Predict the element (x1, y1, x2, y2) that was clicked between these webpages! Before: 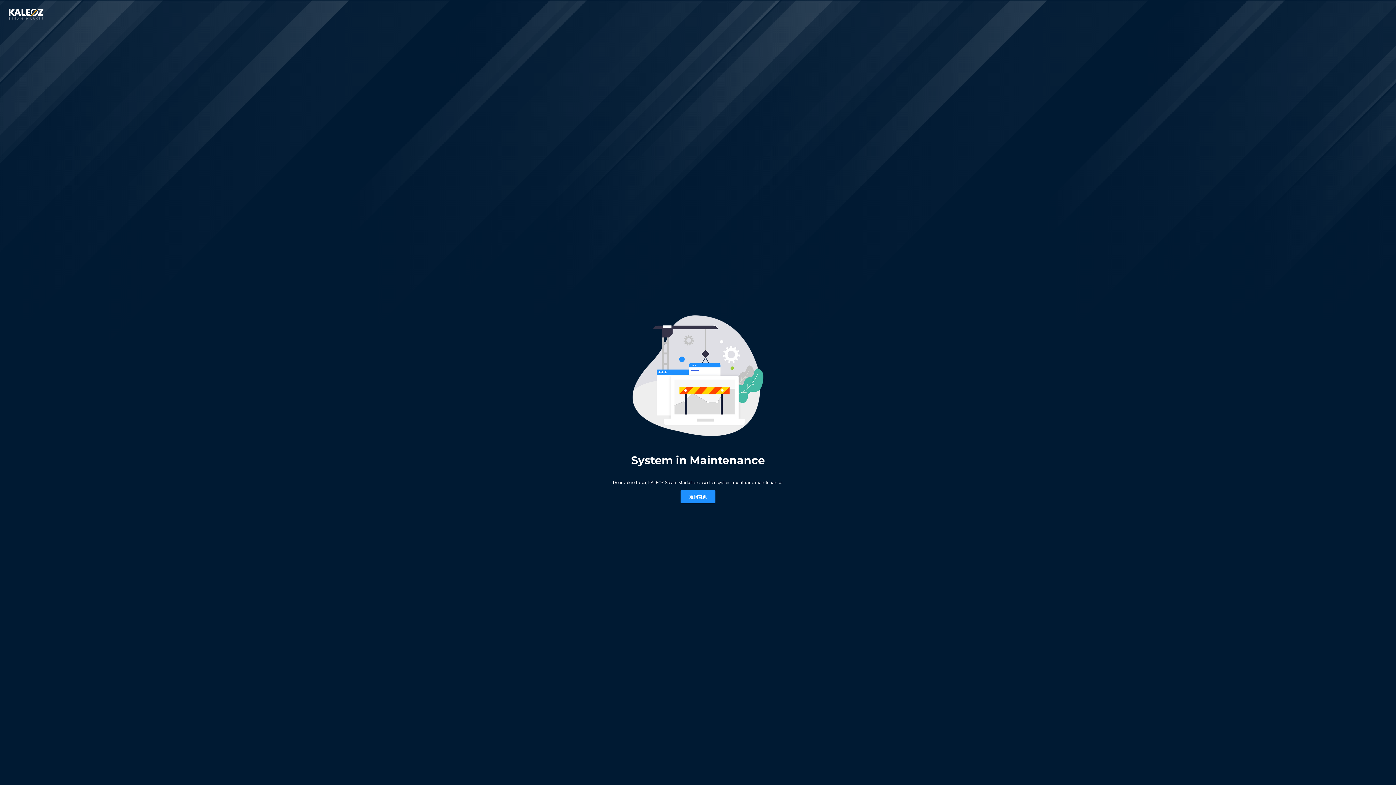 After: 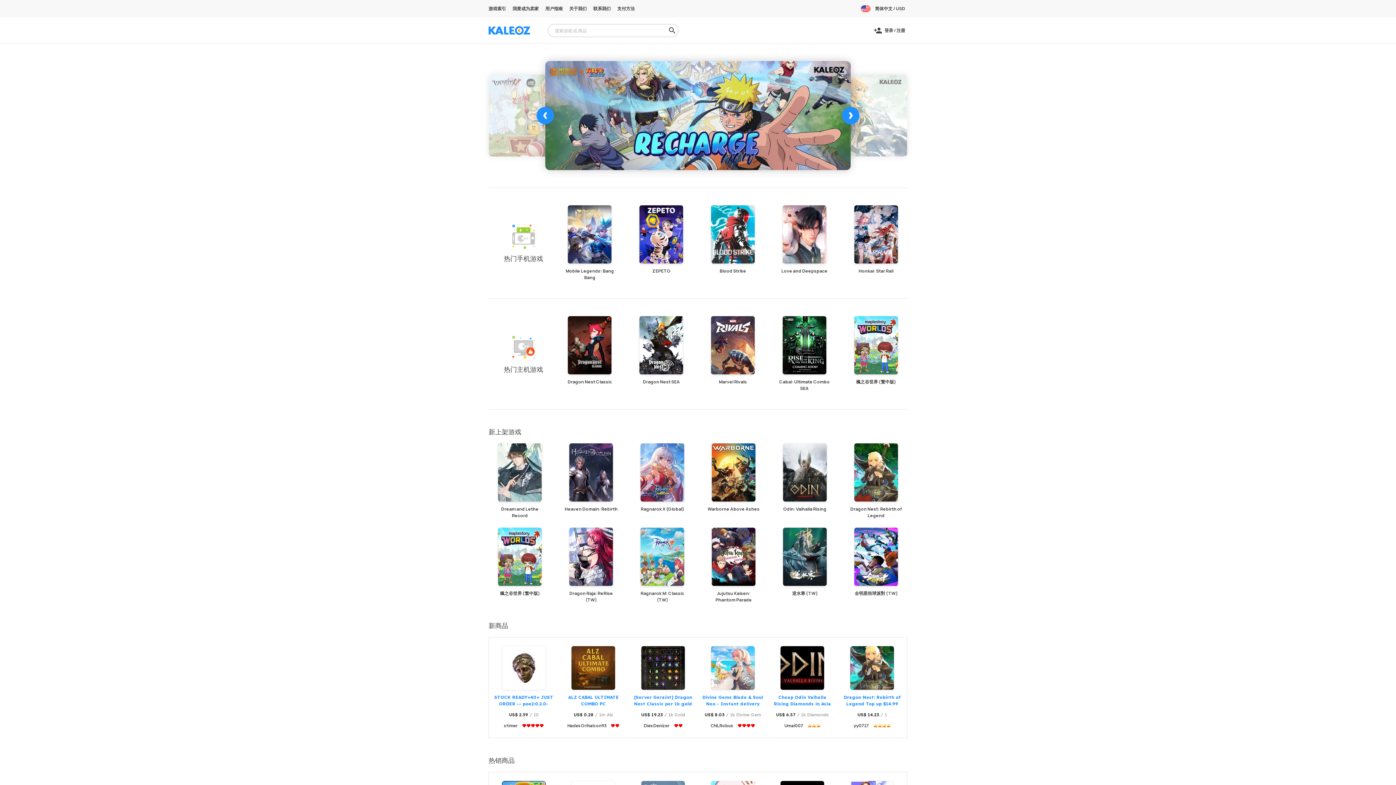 Action: label: 返回首页 bbox: (680, 490, 715, 503)